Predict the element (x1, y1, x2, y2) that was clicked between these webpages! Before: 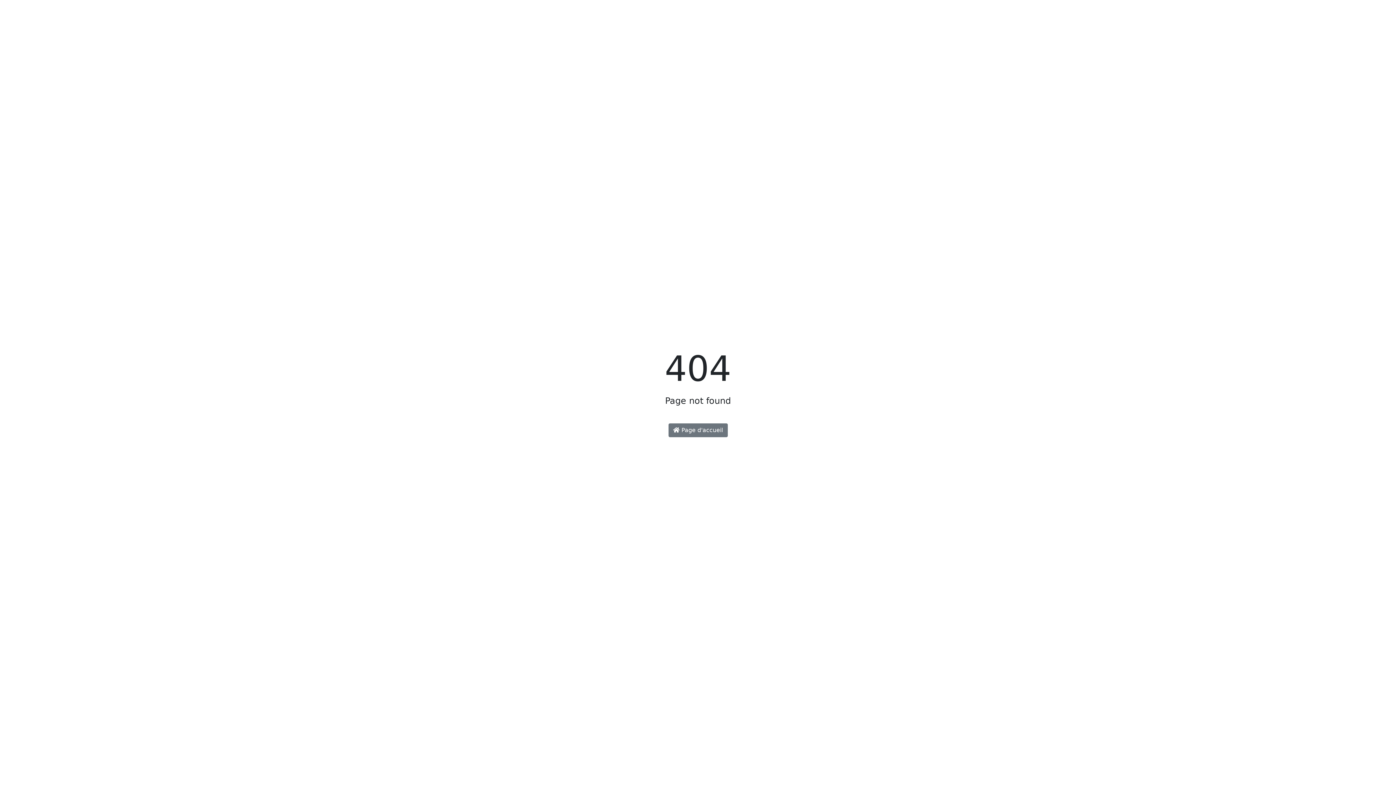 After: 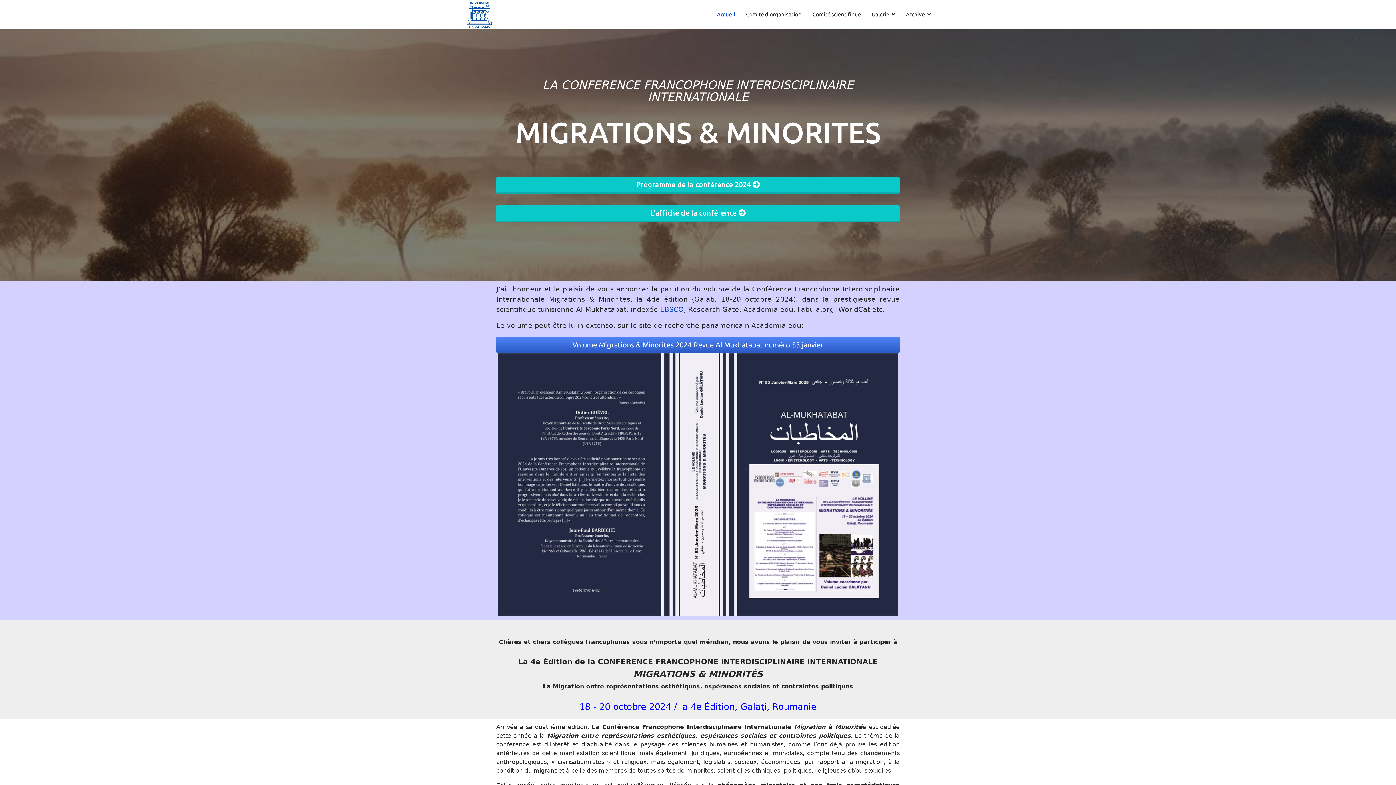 Action: label:  Page d'accueil bbox: (668, 423, 727, 437)